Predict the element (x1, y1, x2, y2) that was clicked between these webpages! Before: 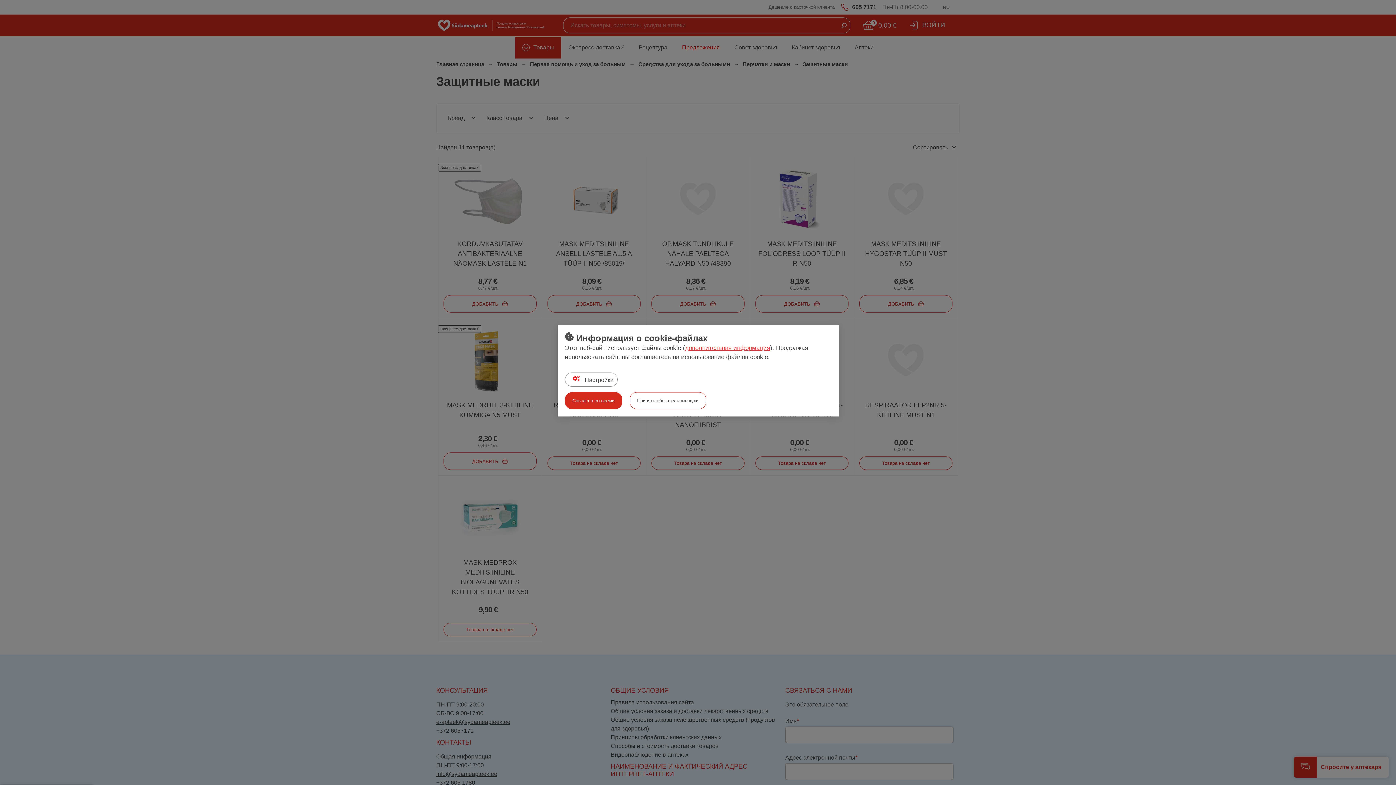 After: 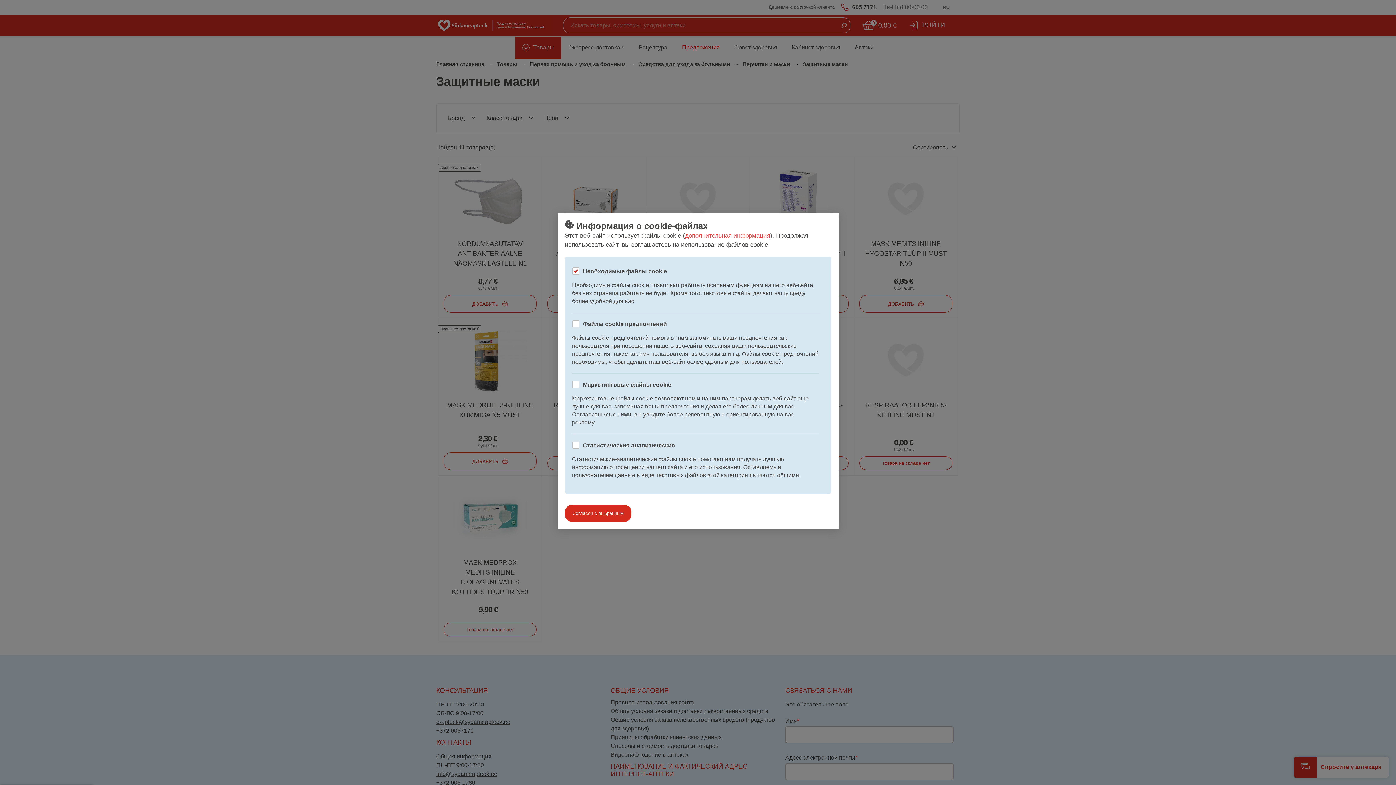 Action: bbox: (564, 372, 617, 386) label:  Настройки